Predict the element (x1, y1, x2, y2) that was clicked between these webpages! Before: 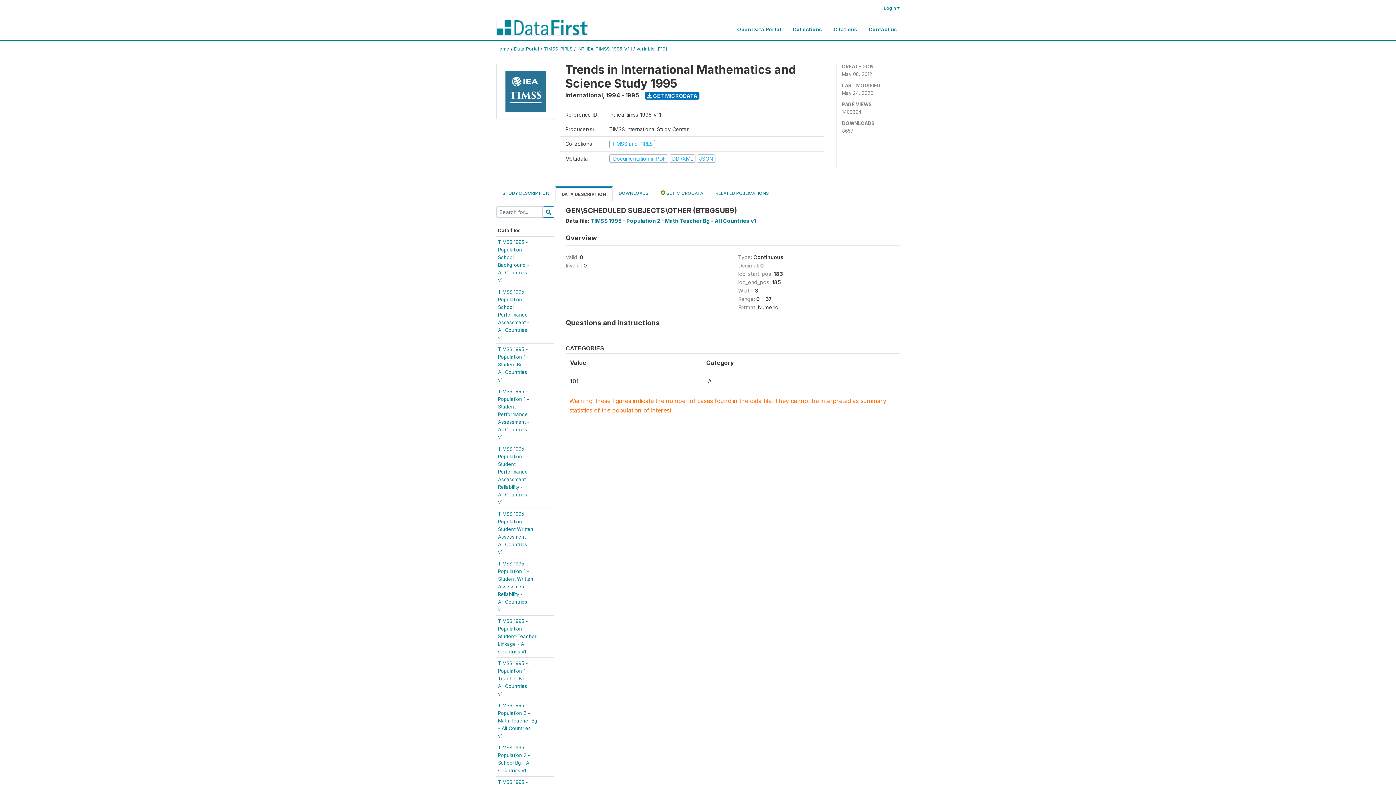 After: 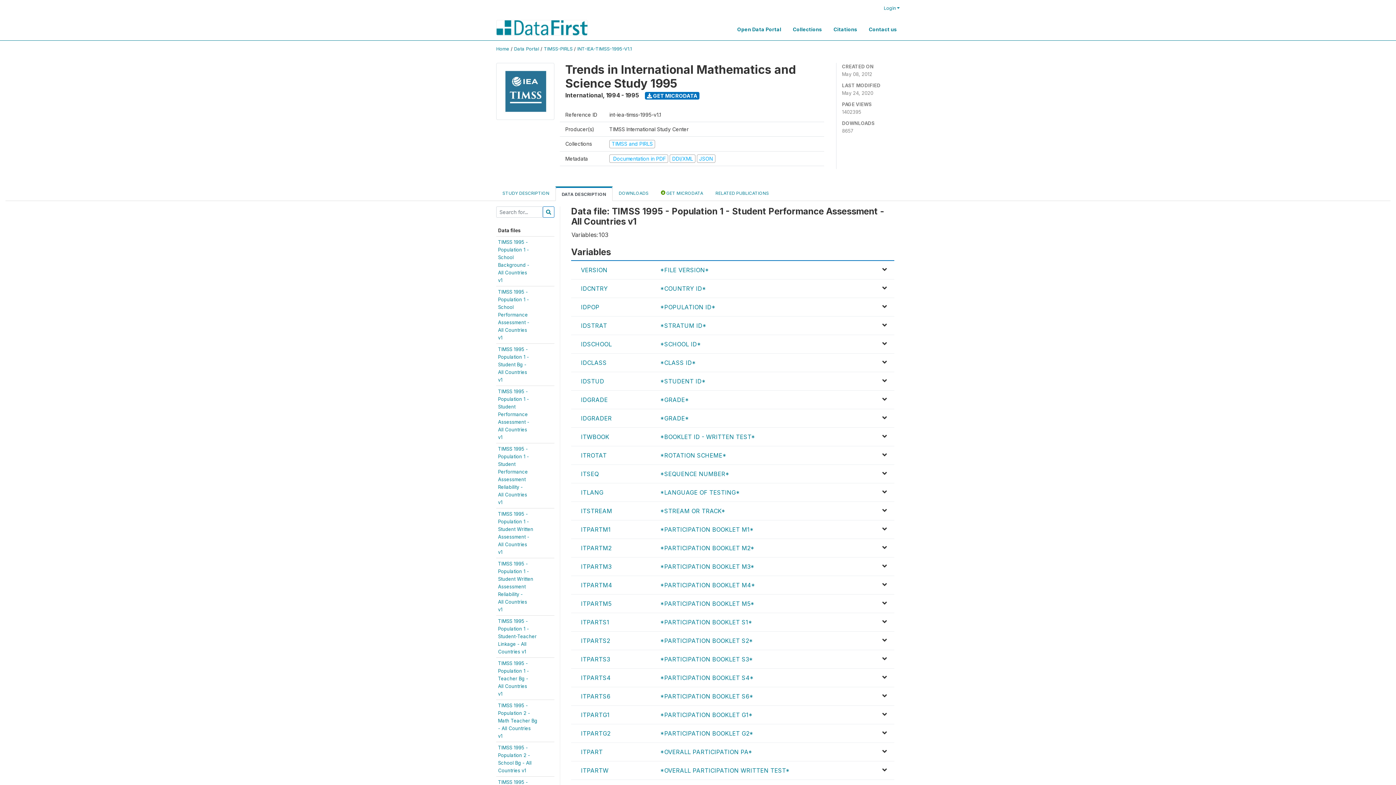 Action: bbox: (498, 388, 529, 440) label: TIMSS 1995 -
Population 1 -
Student
Performance
Assessment -
All Countries
v1